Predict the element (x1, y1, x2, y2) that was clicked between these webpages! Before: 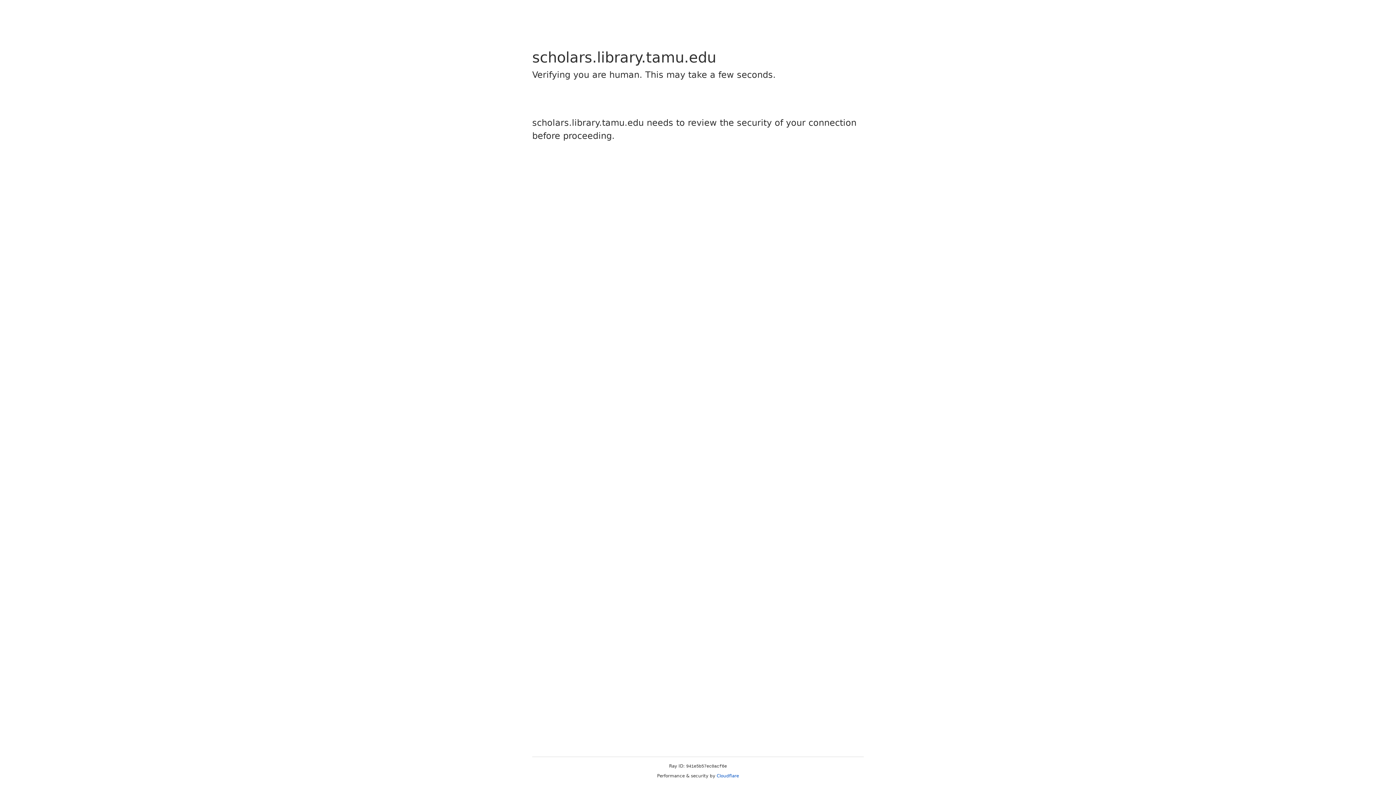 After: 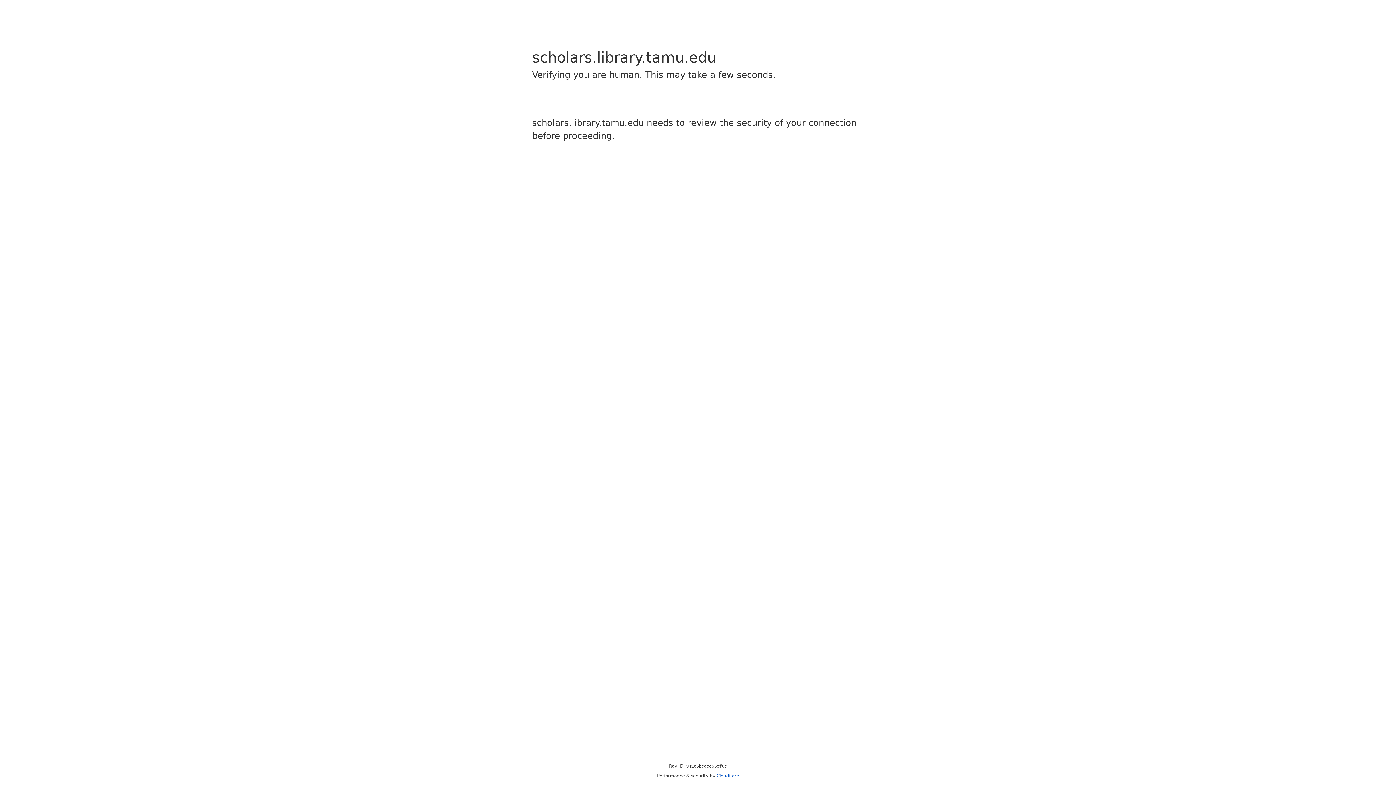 Action: label: Cloudflare bbox: (716, 773, 739, 778)